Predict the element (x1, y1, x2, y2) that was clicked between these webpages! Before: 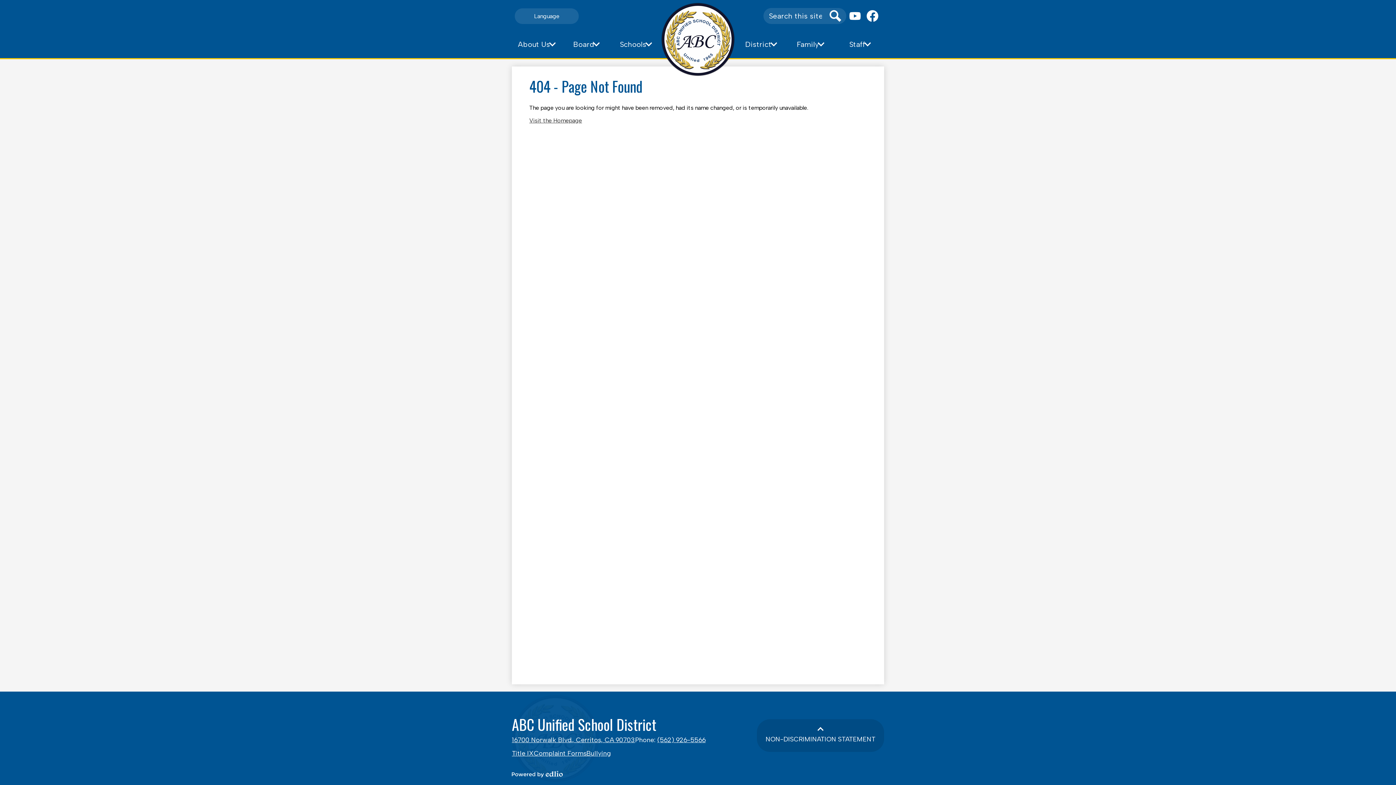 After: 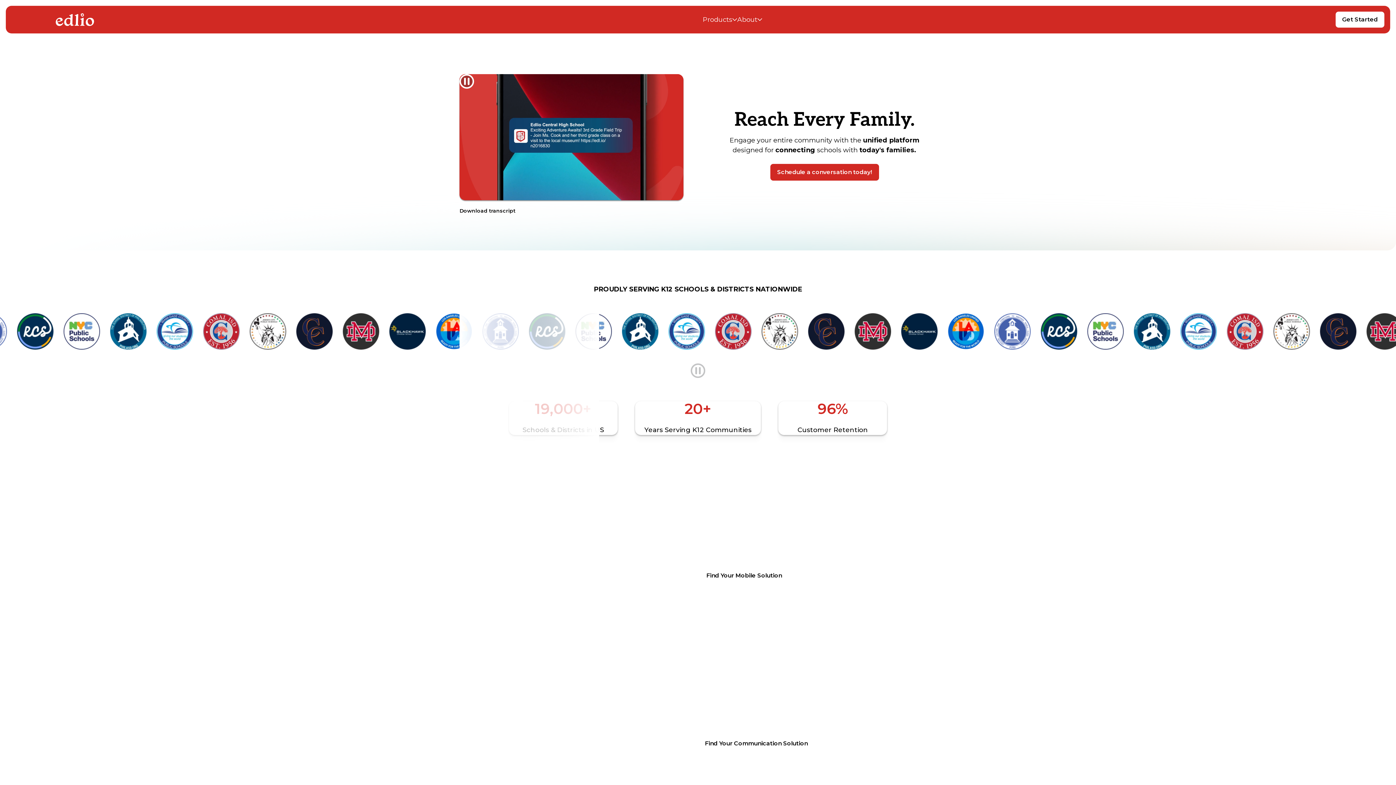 Action: label: Powered by Edlio bbox: (512, 770, 562, 778)